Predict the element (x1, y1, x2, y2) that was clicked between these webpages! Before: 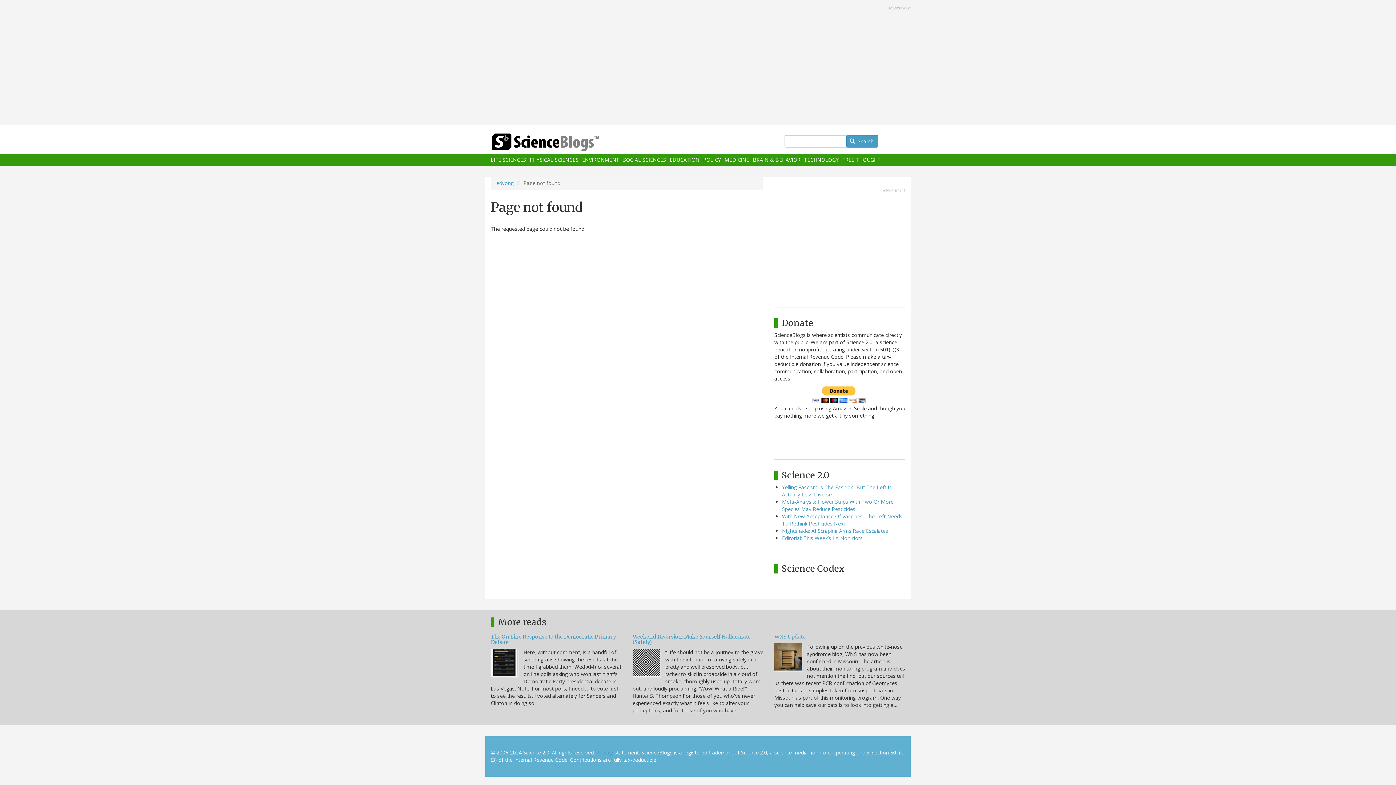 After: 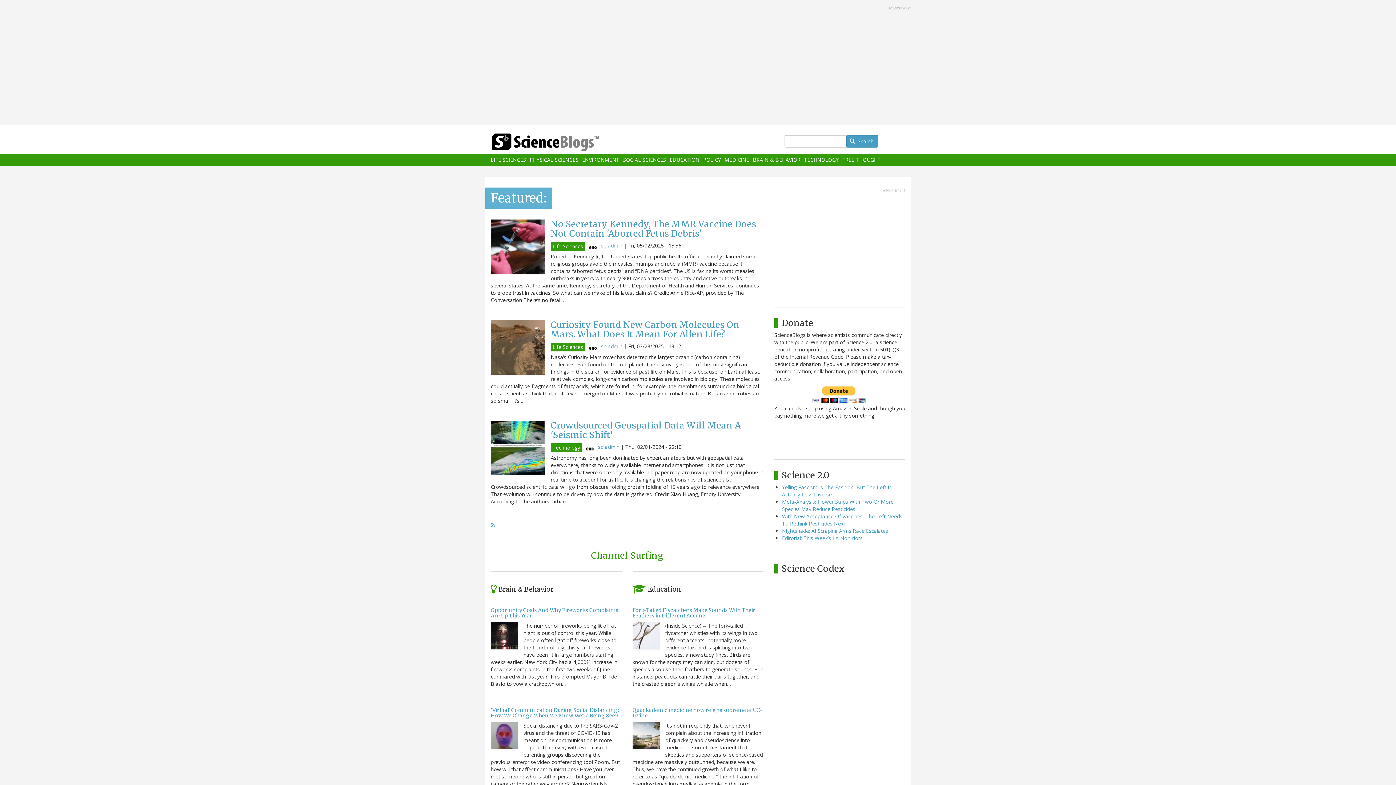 Action: bbox: (490, 133, 629, 151)